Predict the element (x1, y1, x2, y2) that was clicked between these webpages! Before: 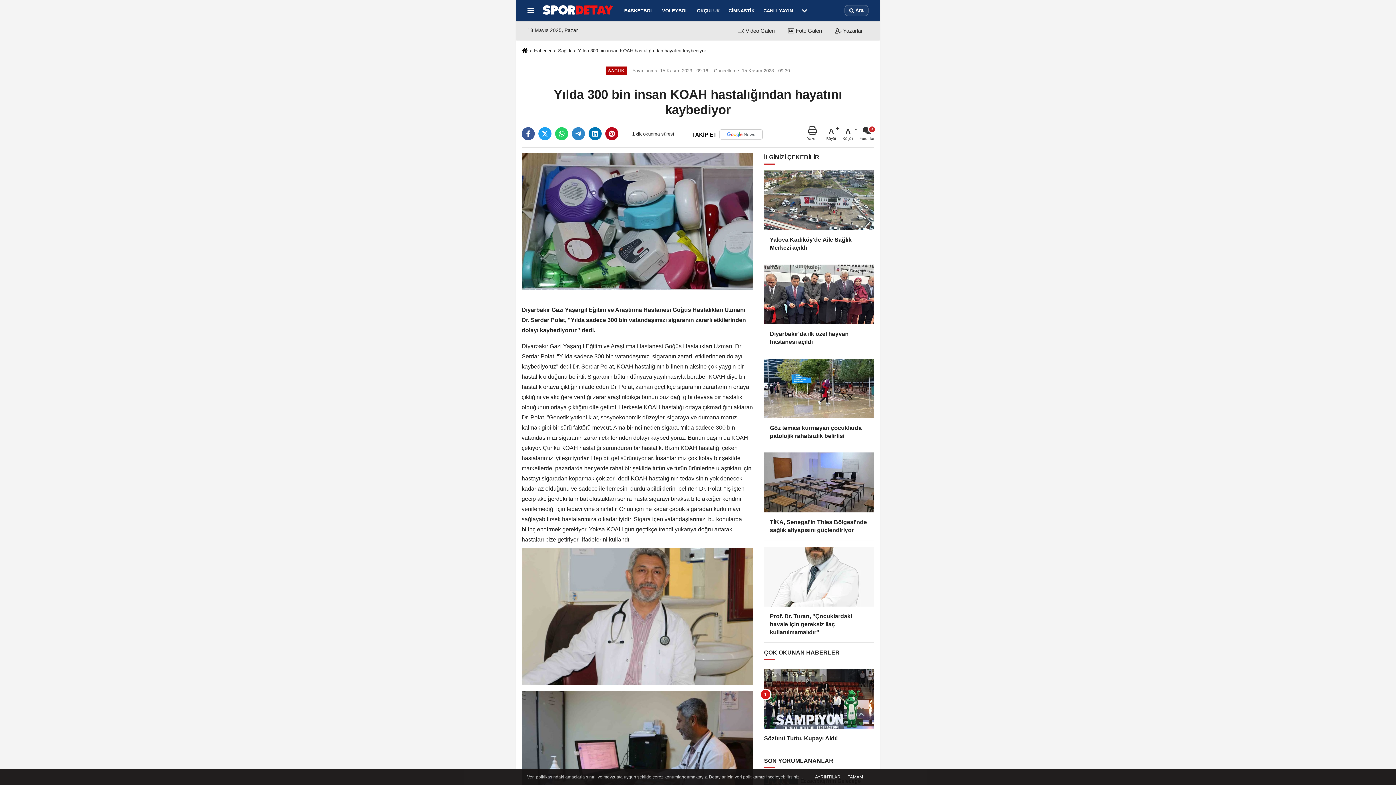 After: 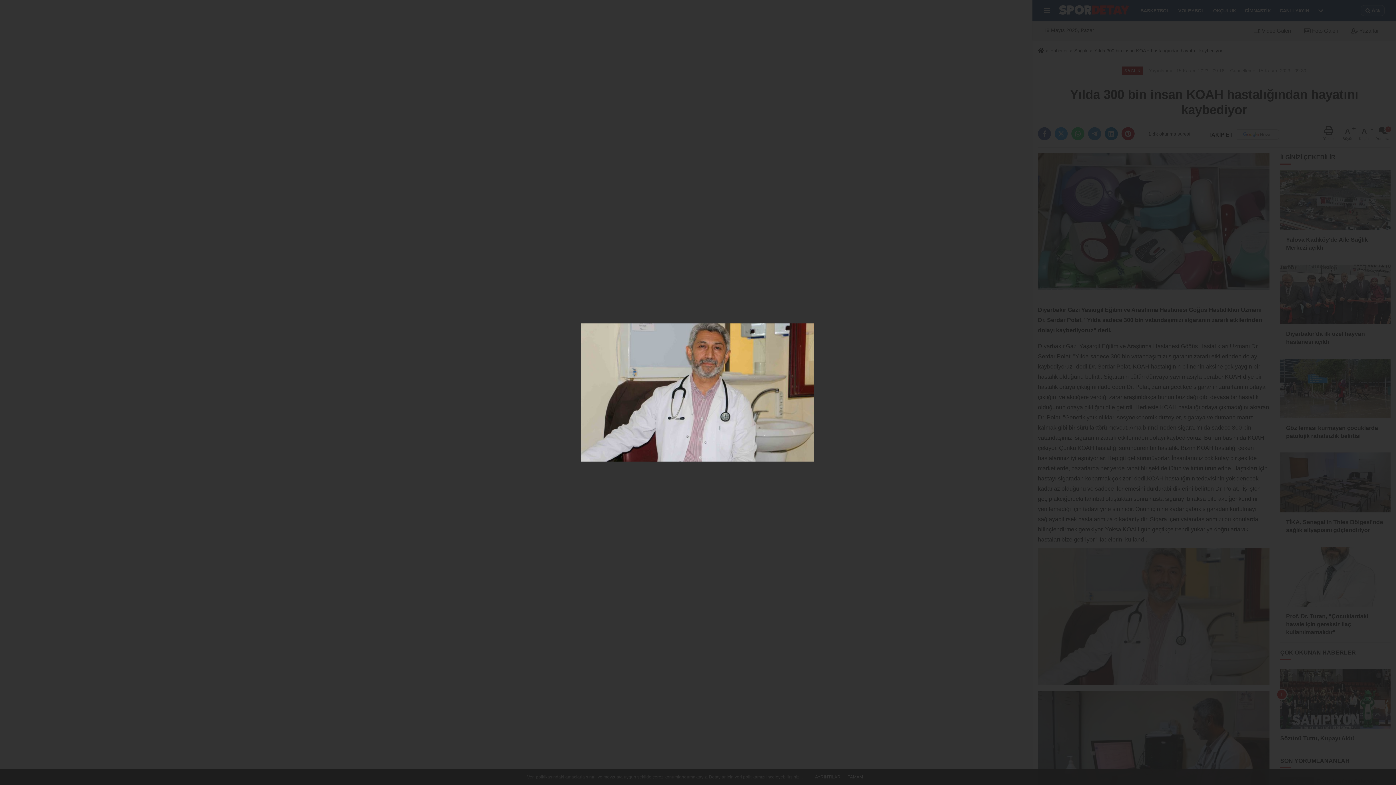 Action: bbox: (521, 613, 753, 619)